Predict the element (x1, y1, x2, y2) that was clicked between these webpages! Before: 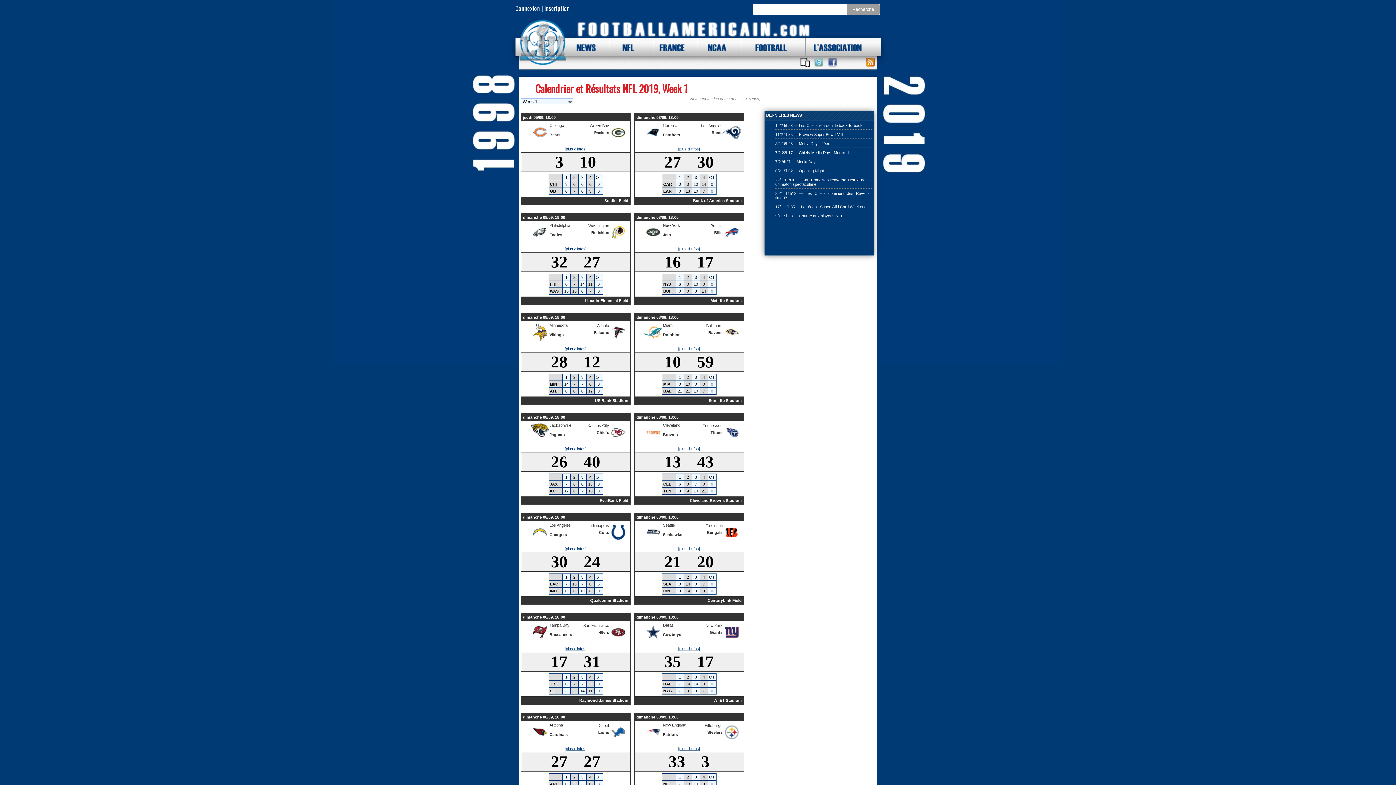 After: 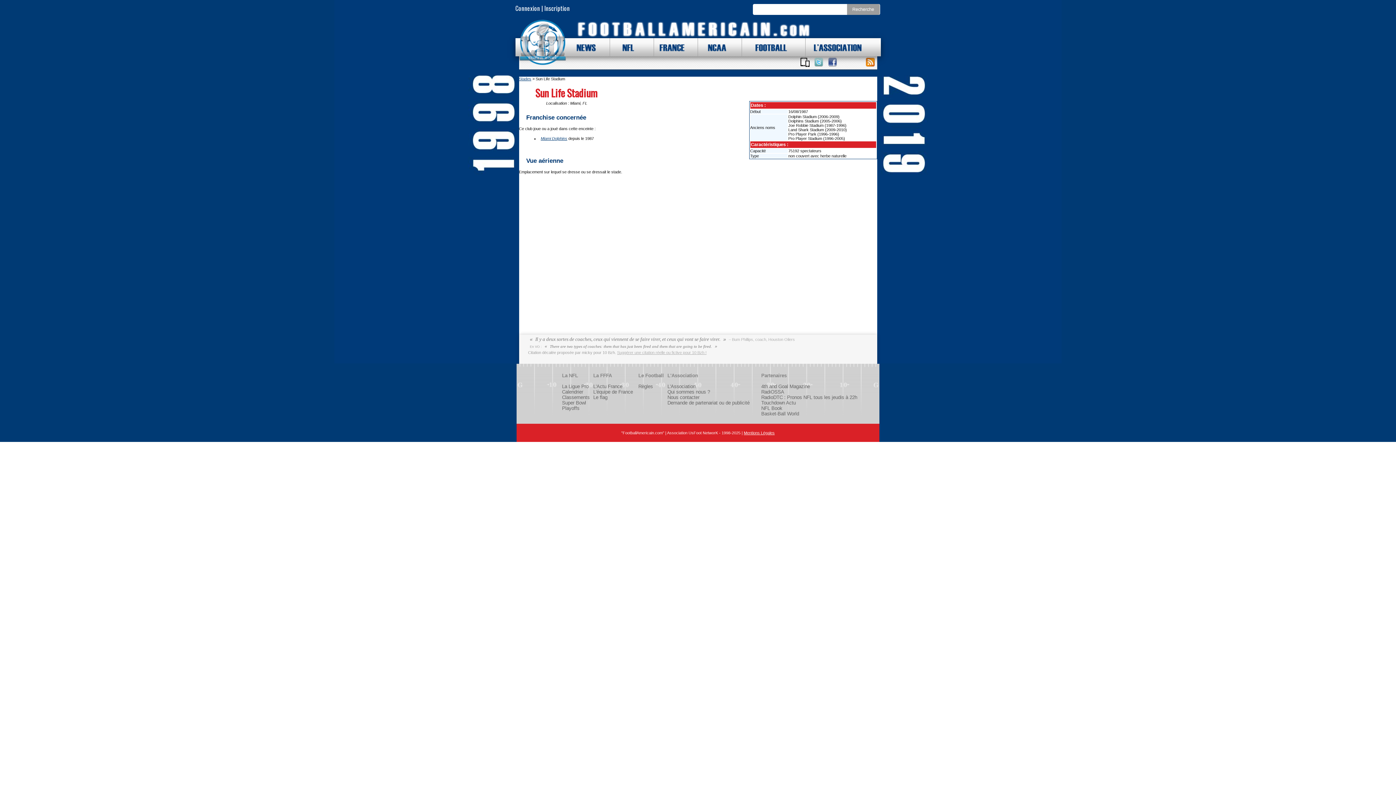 Action: bbox: (708, 398, 742, 402) label: Sun Life Stadium